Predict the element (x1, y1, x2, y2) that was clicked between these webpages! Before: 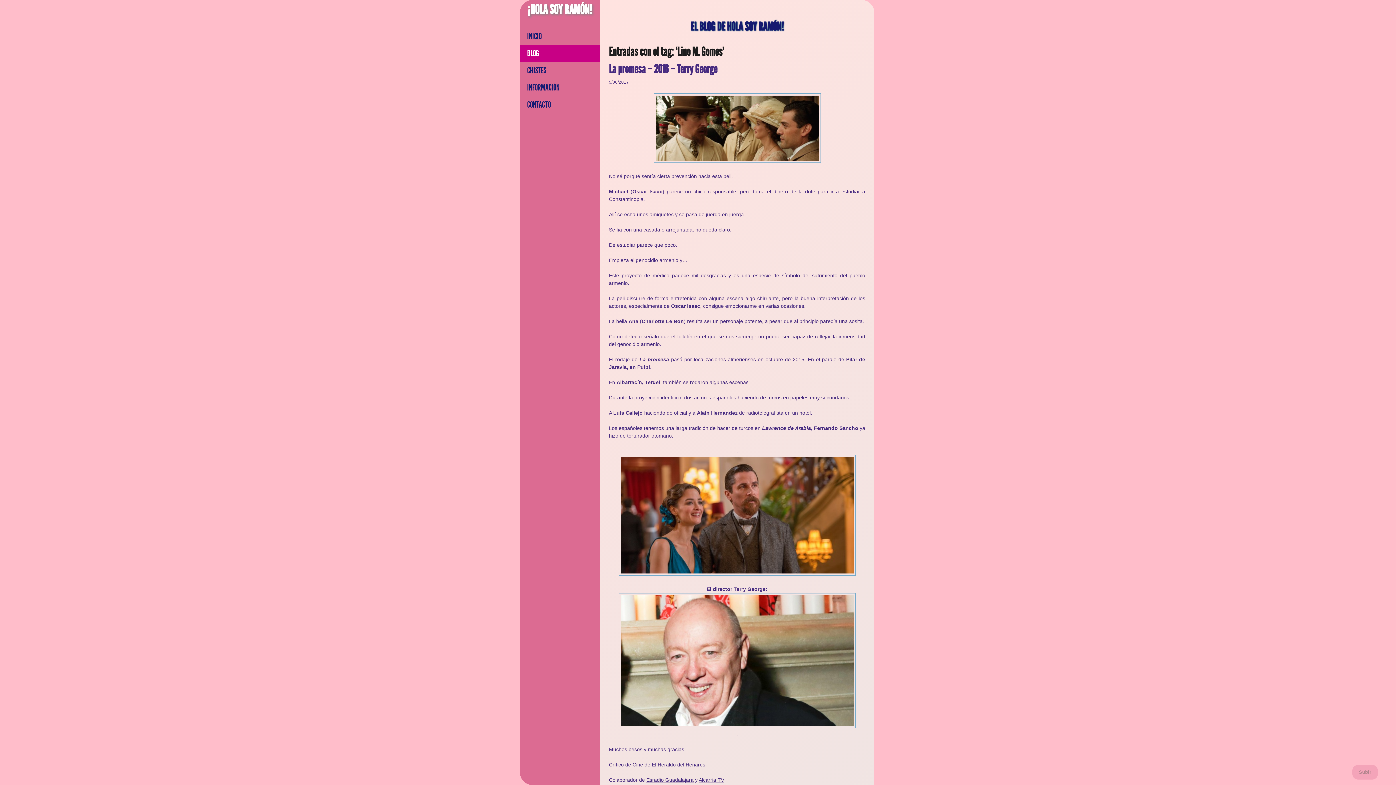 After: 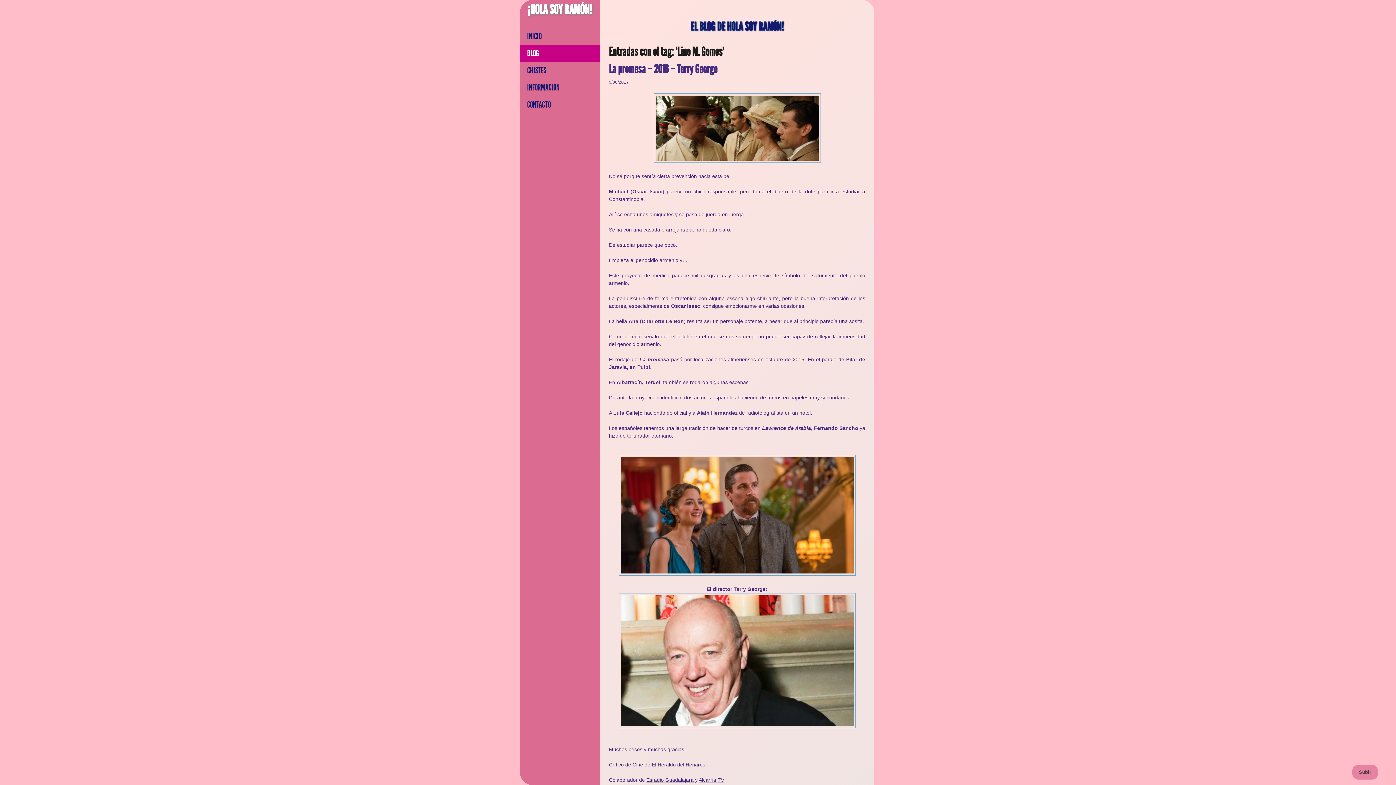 Action: bbox: (1352, 765, 1378, 780) label: Subir